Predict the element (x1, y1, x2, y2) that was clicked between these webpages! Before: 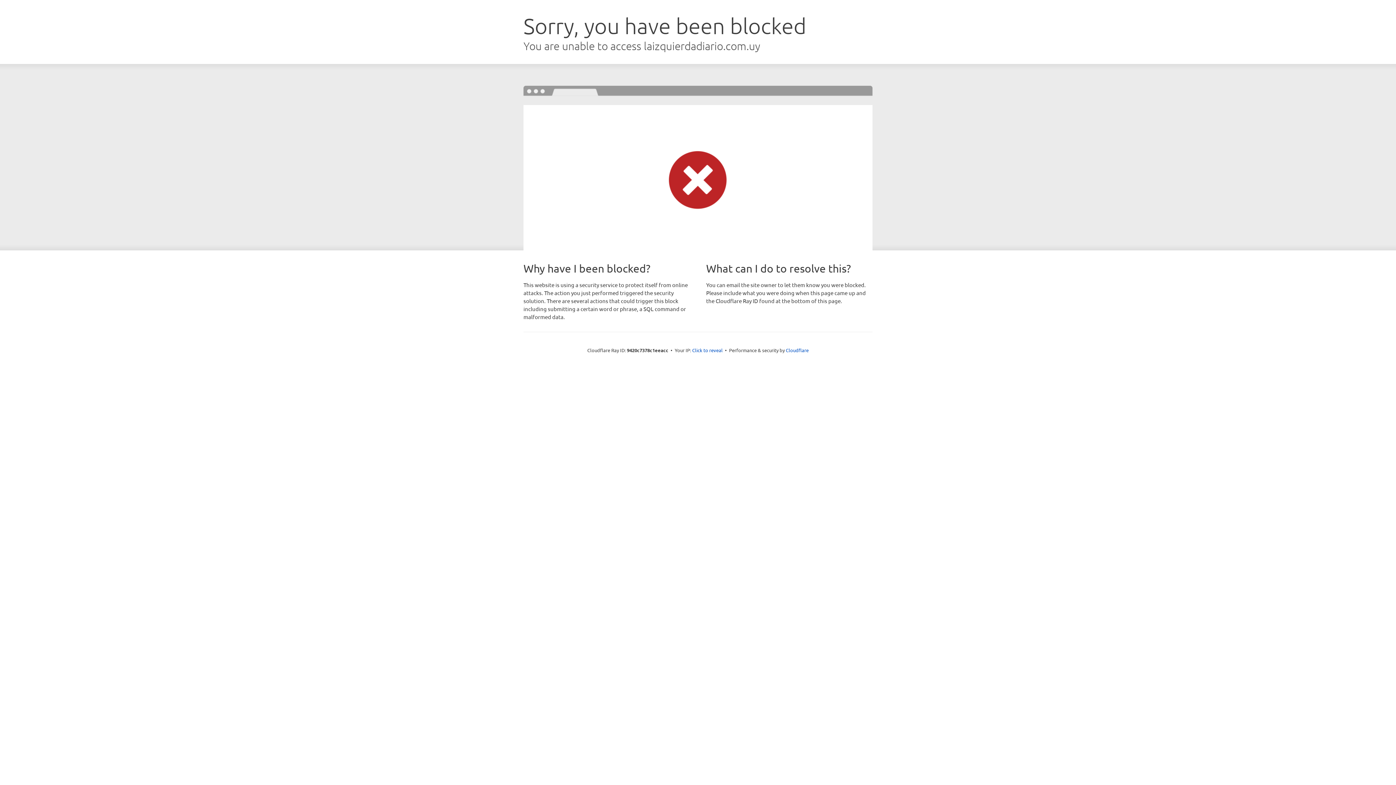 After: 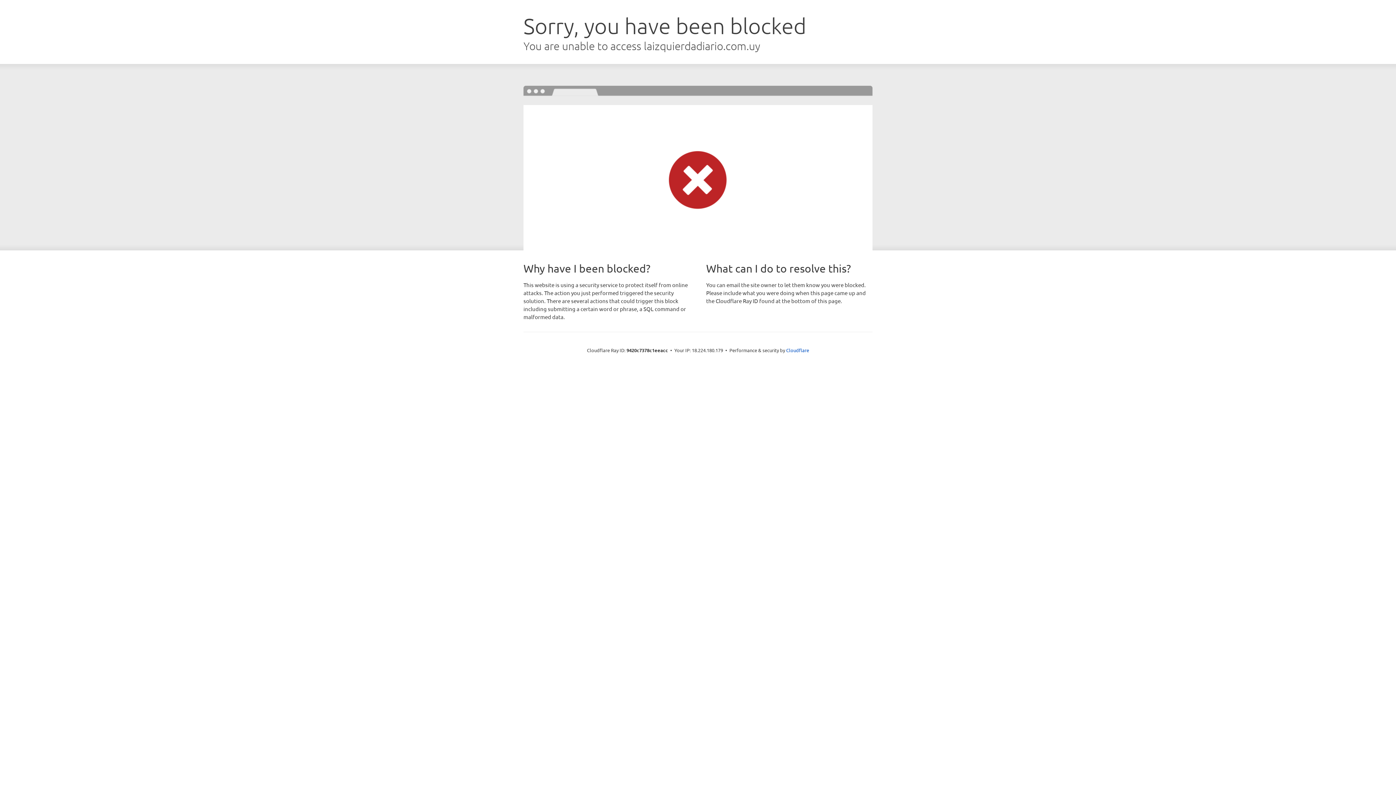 Action: label: Click to reveal bbox: (692, 346, 722, 353)